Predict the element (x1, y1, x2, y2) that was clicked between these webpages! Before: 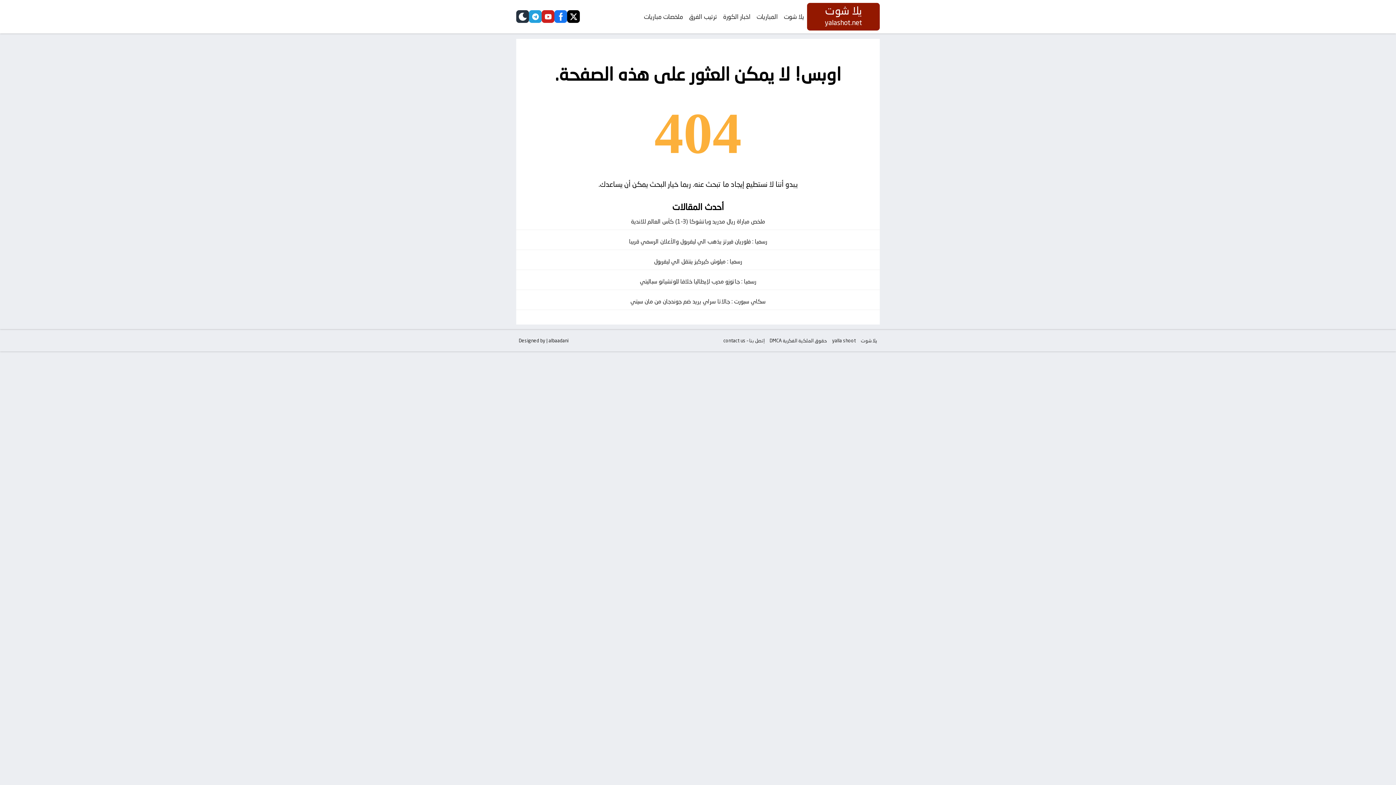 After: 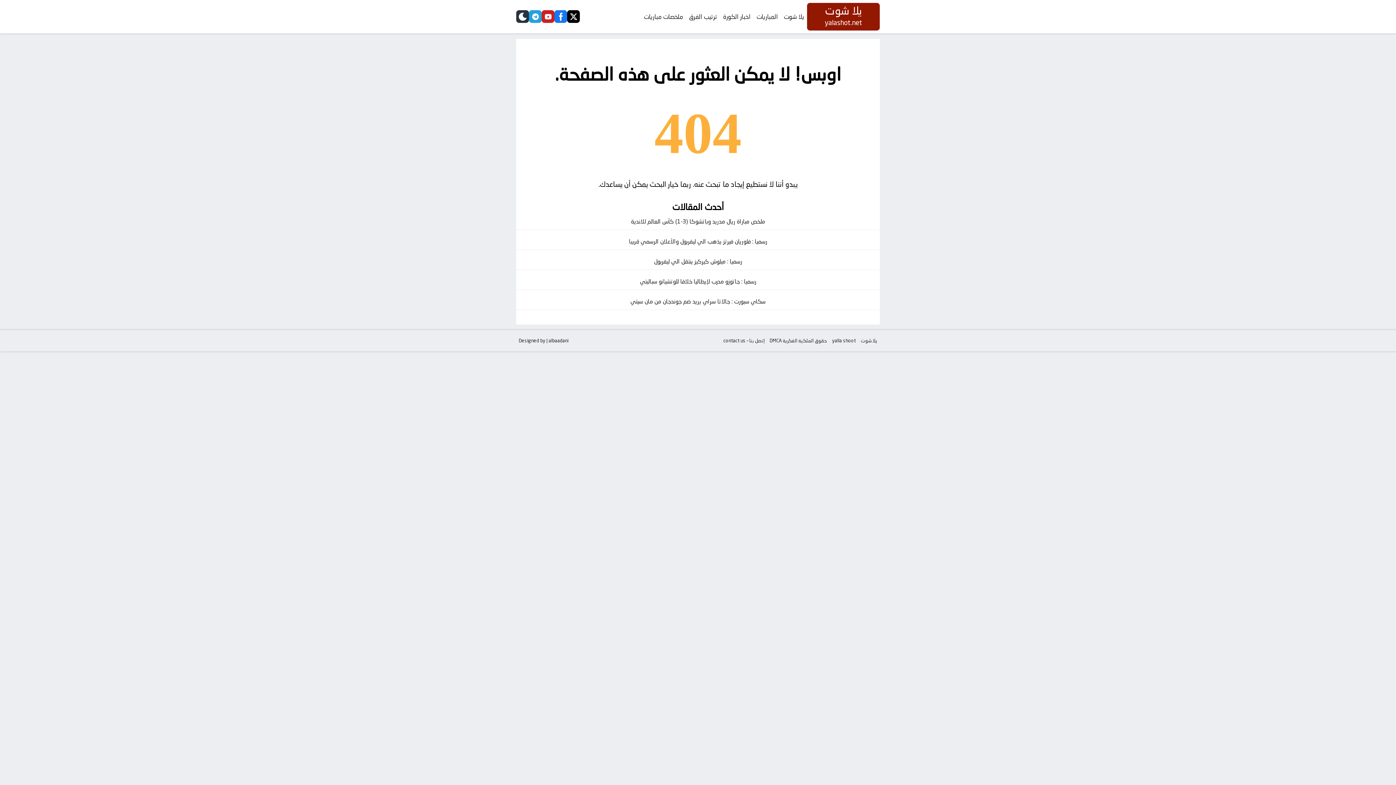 Action: bbox: (567, 10, 580, 23) label: twitter